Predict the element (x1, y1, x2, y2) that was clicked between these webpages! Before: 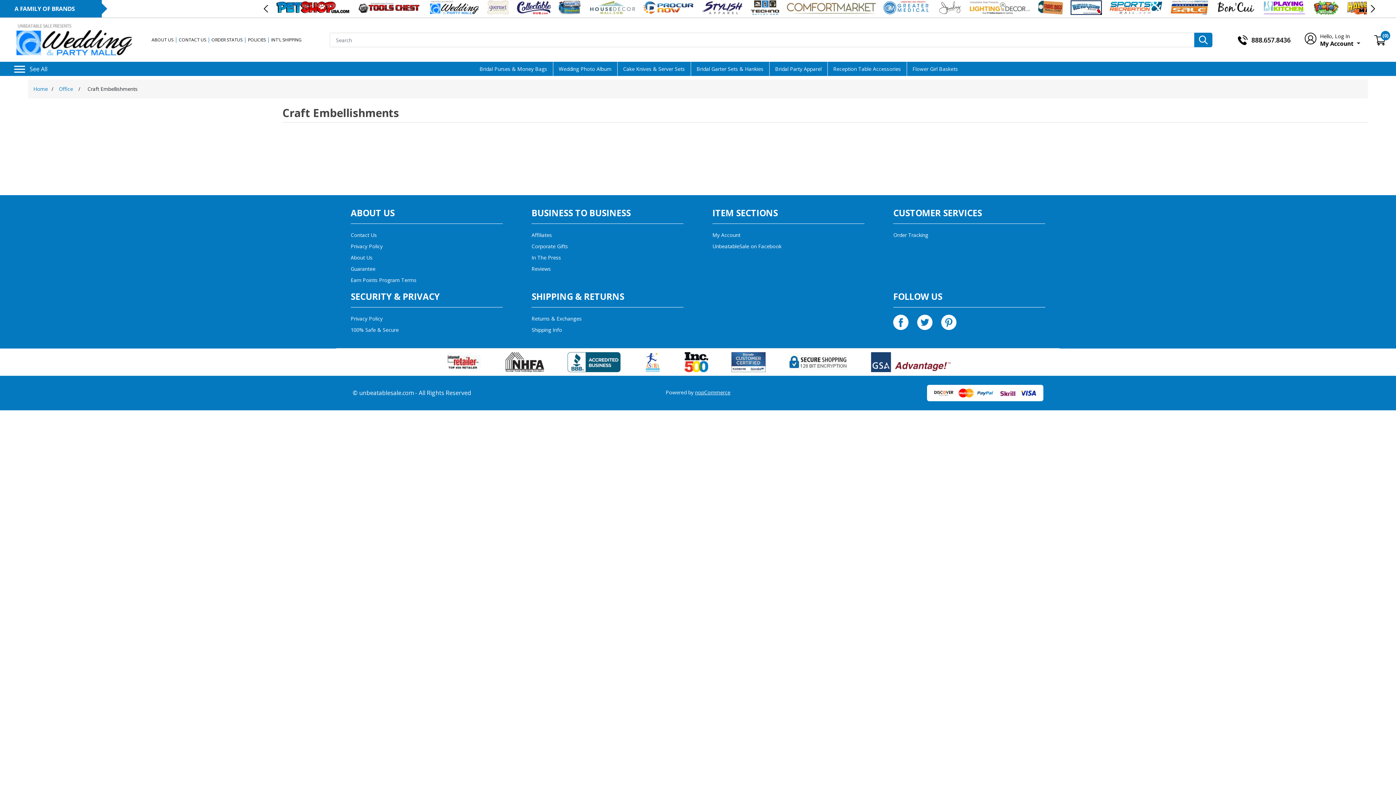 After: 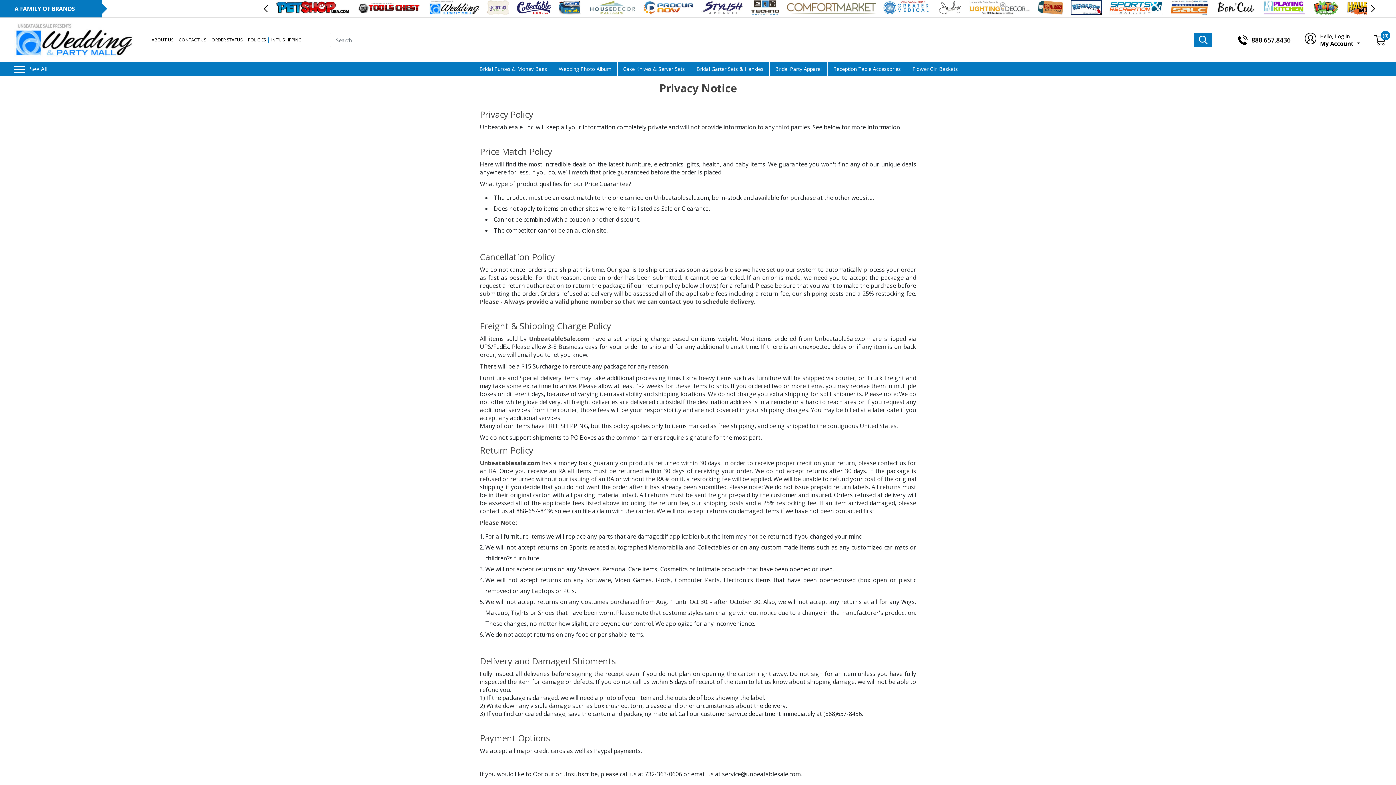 Action: bbox: (350, 315, 382, 322) label: Privacy Policy